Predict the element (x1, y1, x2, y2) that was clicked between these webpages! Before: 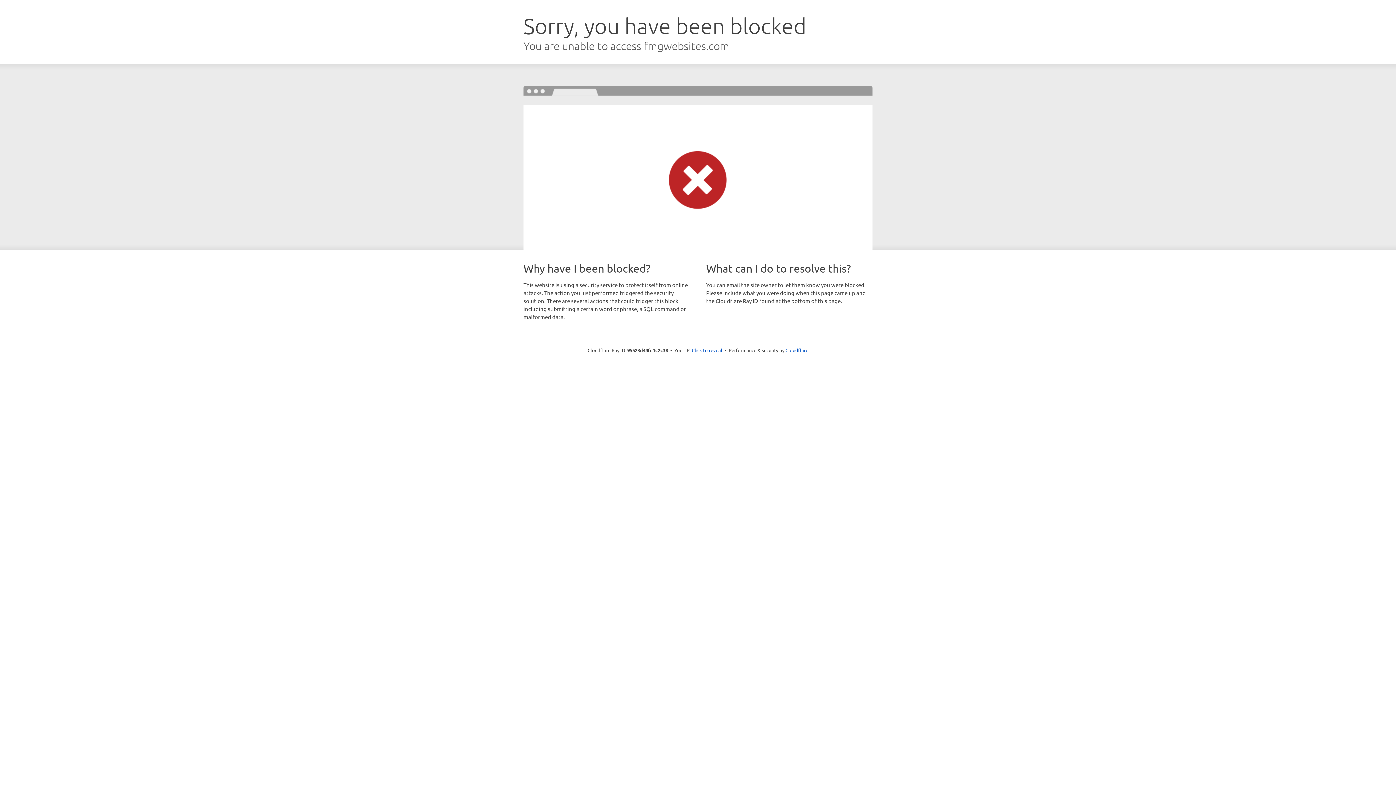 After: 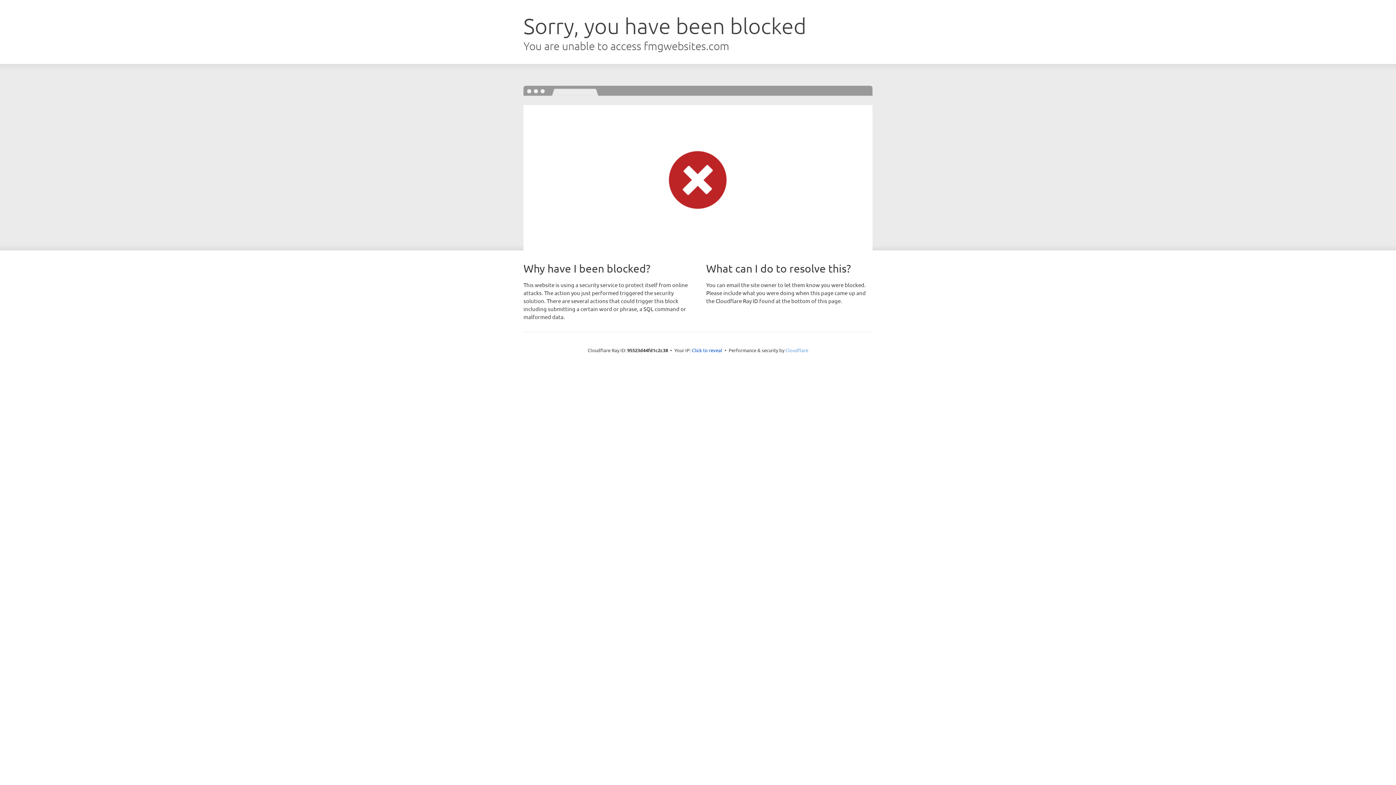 Action: label: Cloudflare bbox: (785, 347, 808, 353)